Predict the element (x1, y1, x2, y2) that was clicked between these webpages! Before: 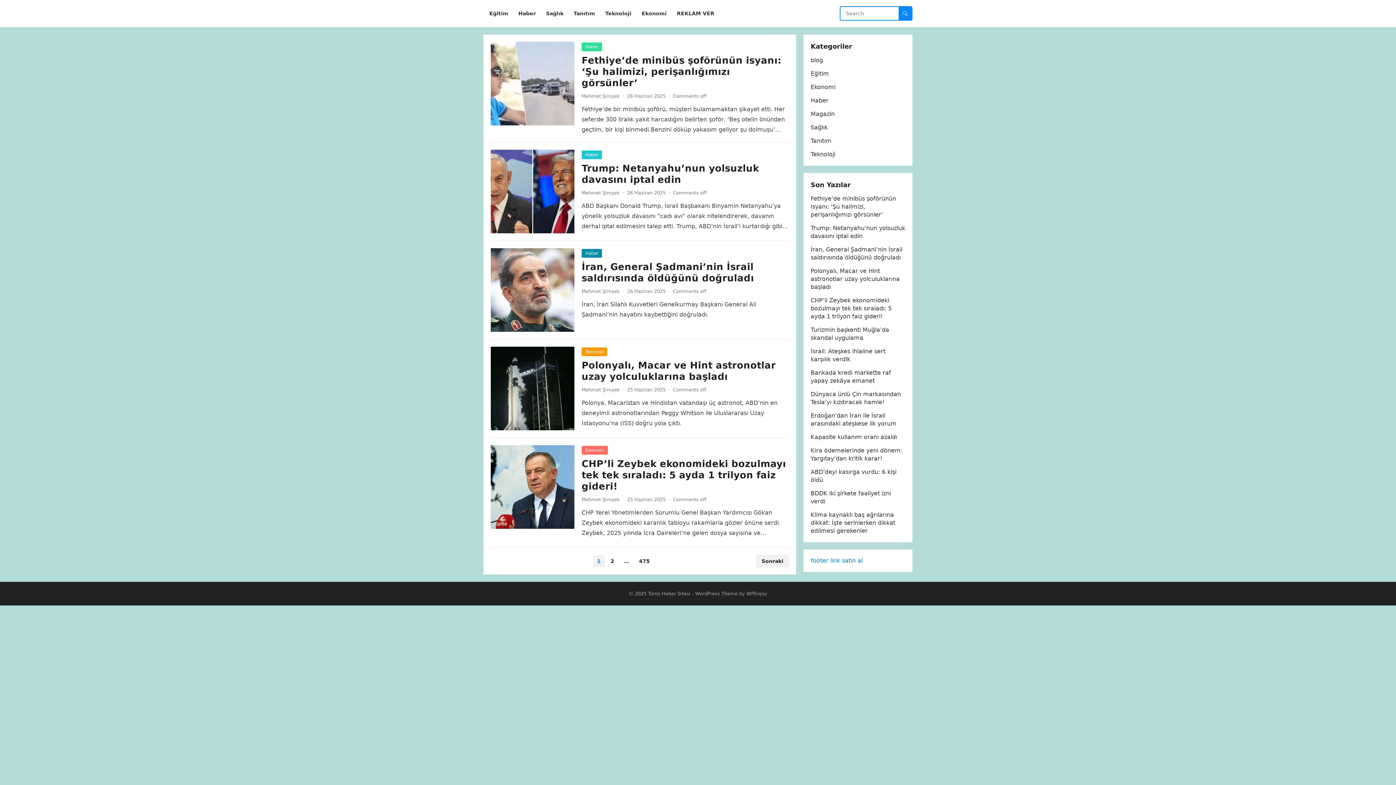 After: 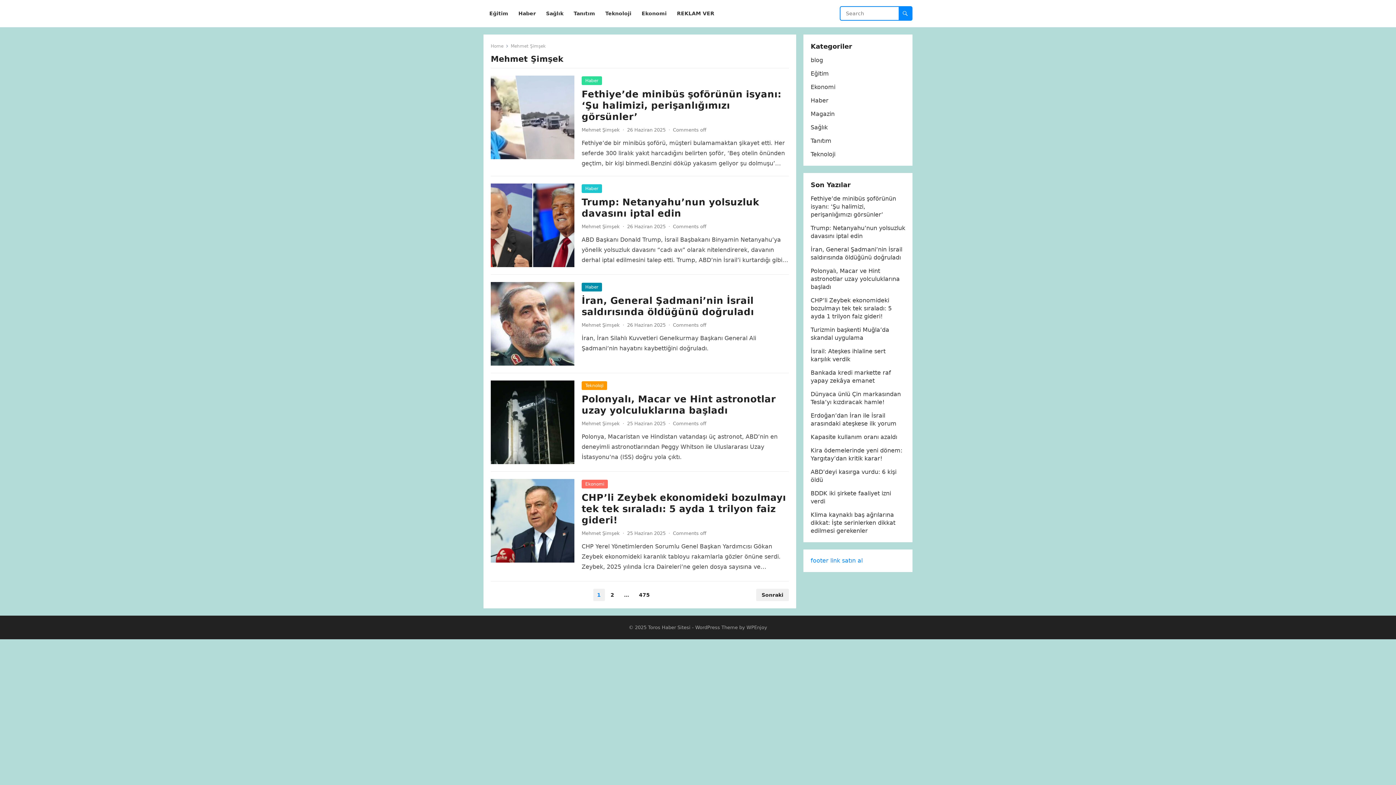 Action: bbox: (581, 93, 620, 98) label: Mehmet Şimşek